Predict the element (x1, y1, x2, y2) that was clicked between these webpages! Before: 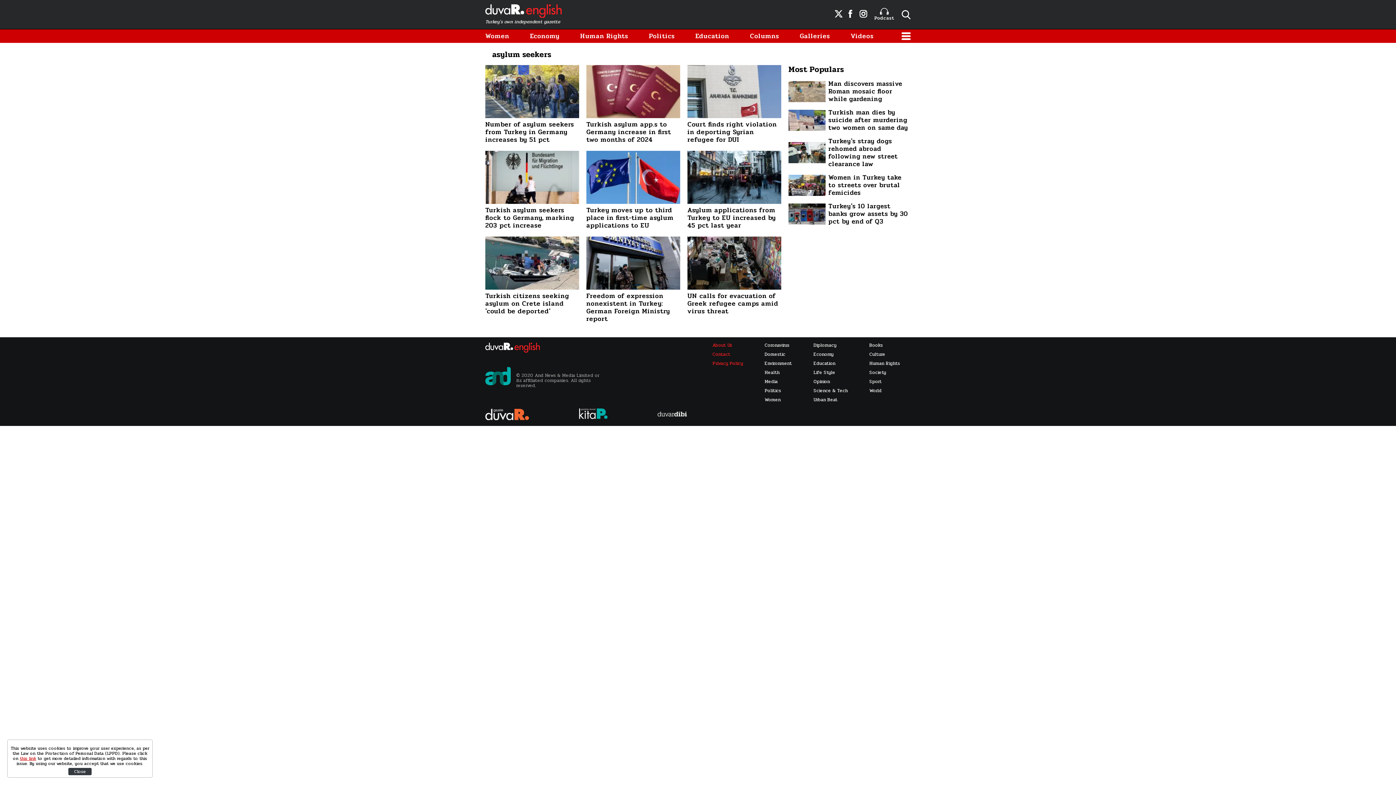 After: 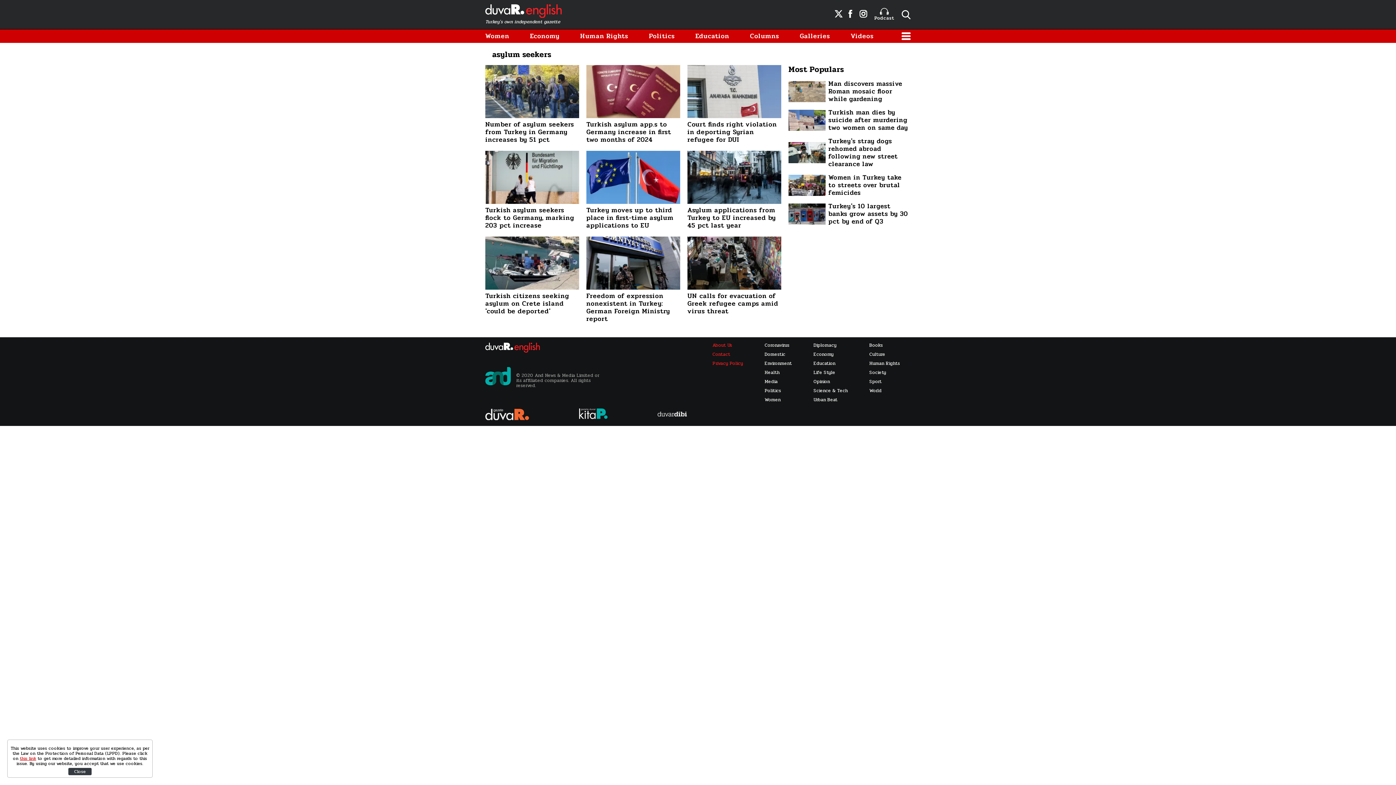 Action: bbox: (657, 411, 687, 418)